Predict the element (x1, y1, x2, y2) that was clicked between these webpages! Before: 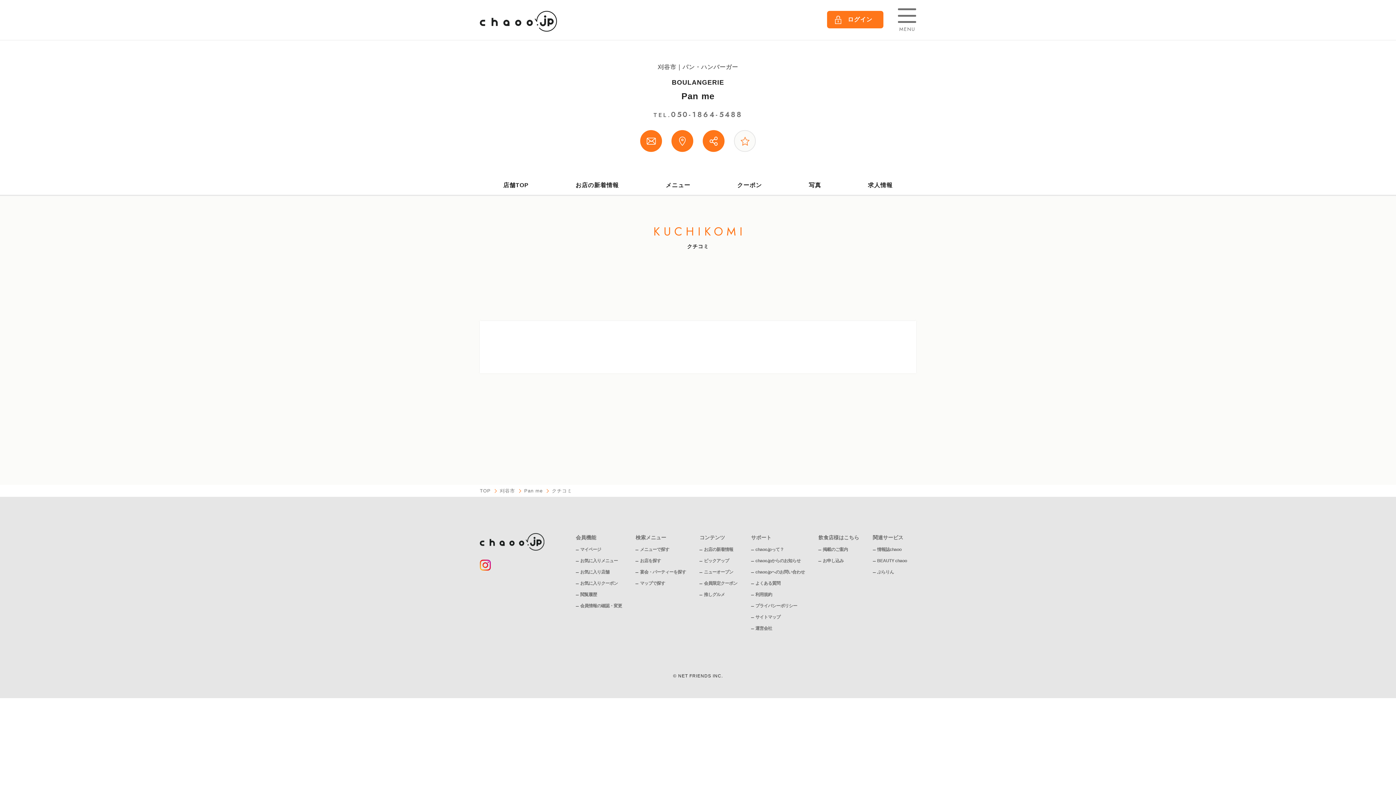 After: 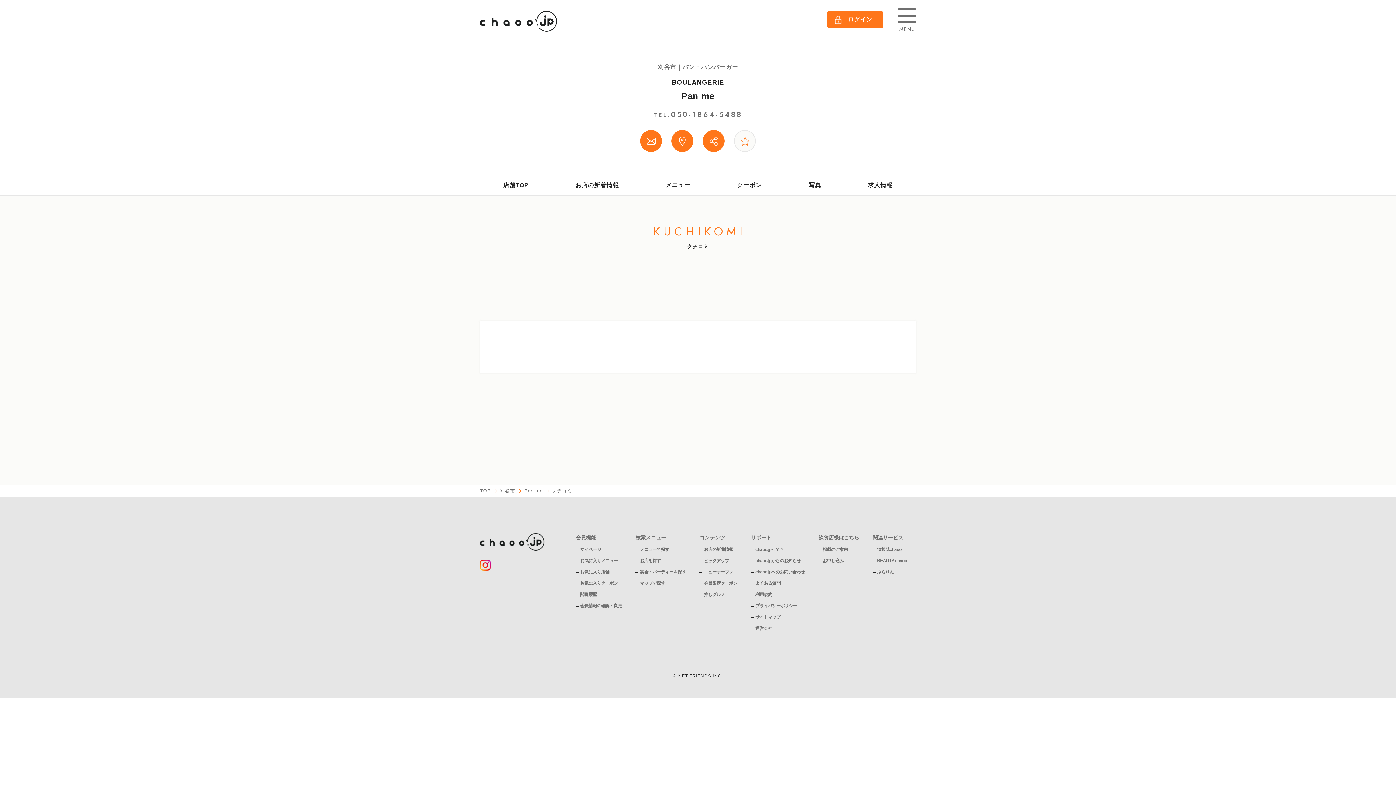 Action: bbox: (755, 626, 772, 631) label: 運営会社